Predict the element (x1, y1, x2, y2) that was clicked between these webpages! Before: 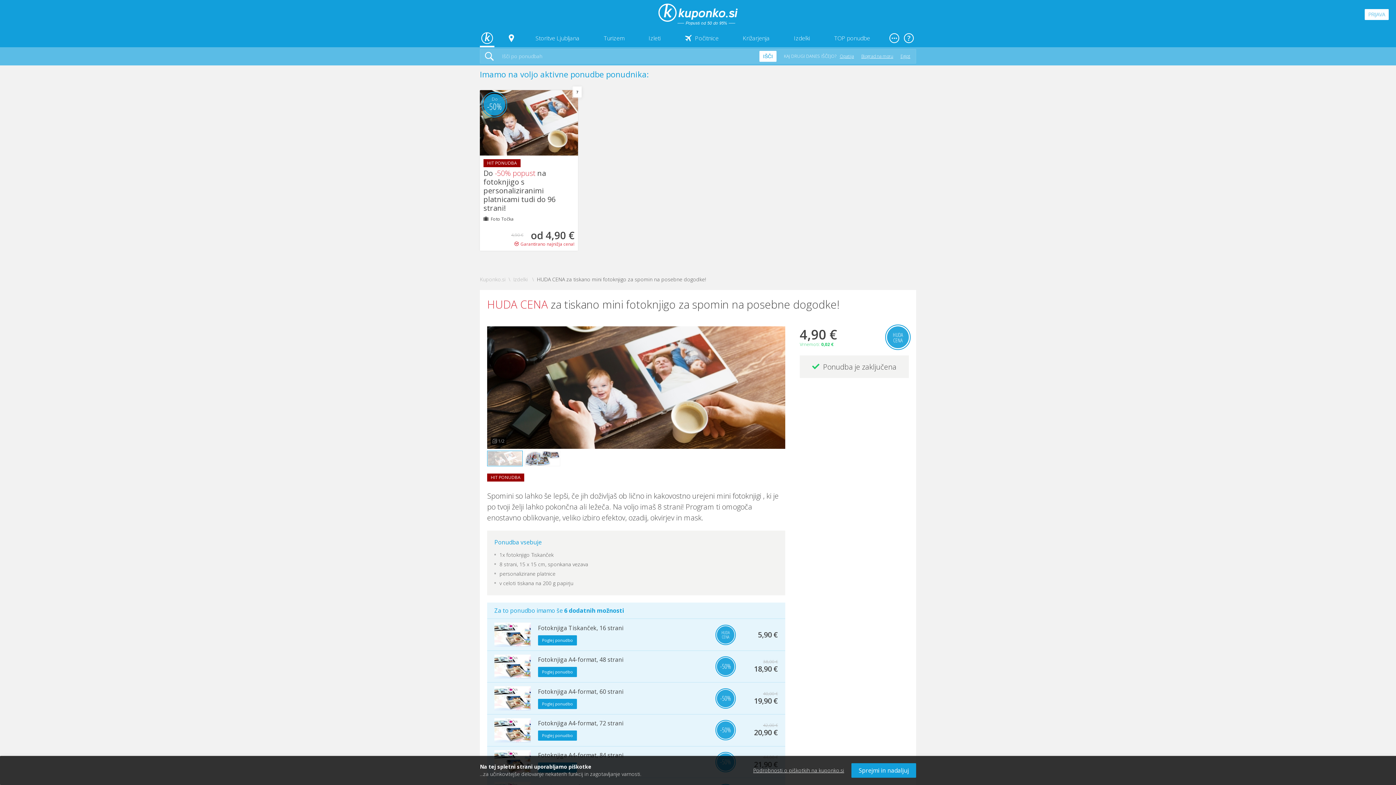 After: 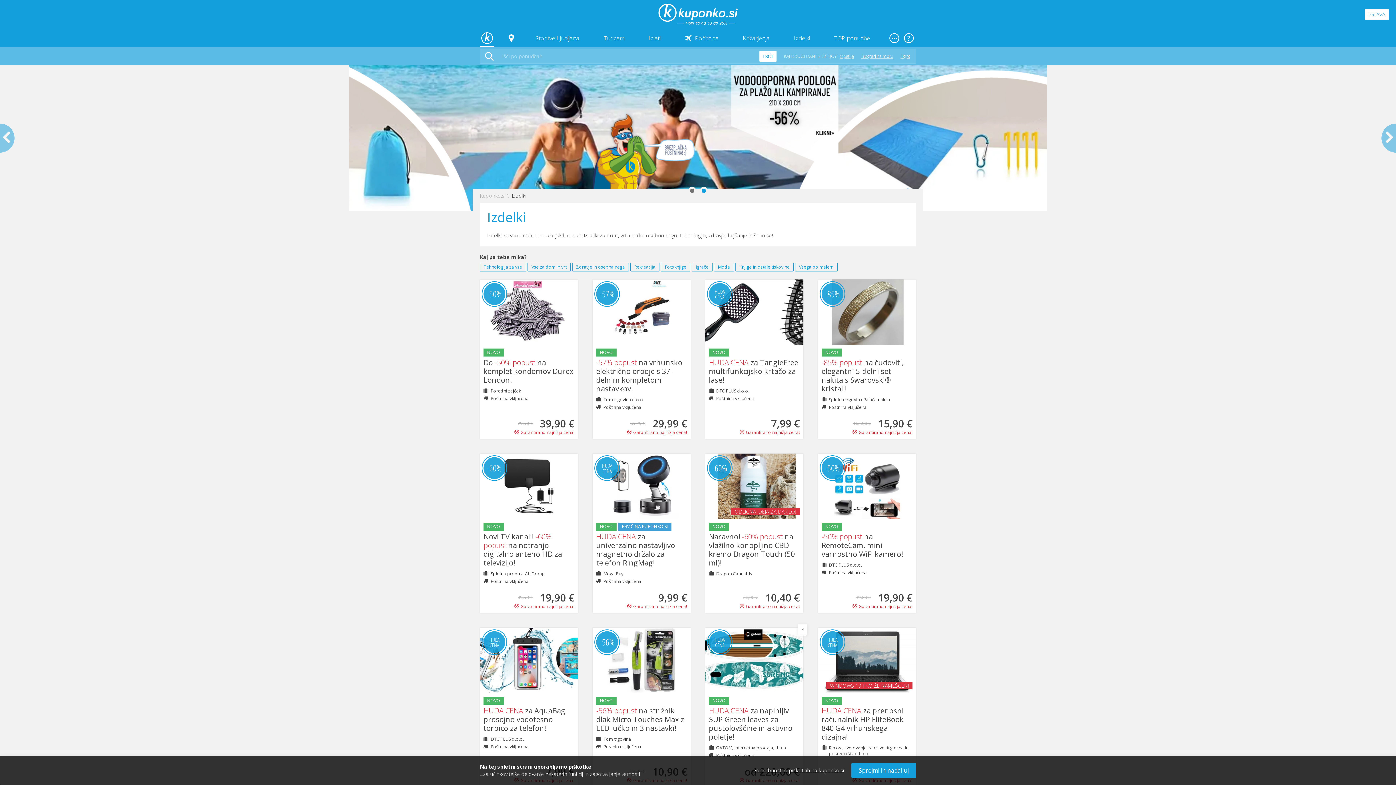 Action: label: Izdelki bbox: (513, 276, 528, 282)